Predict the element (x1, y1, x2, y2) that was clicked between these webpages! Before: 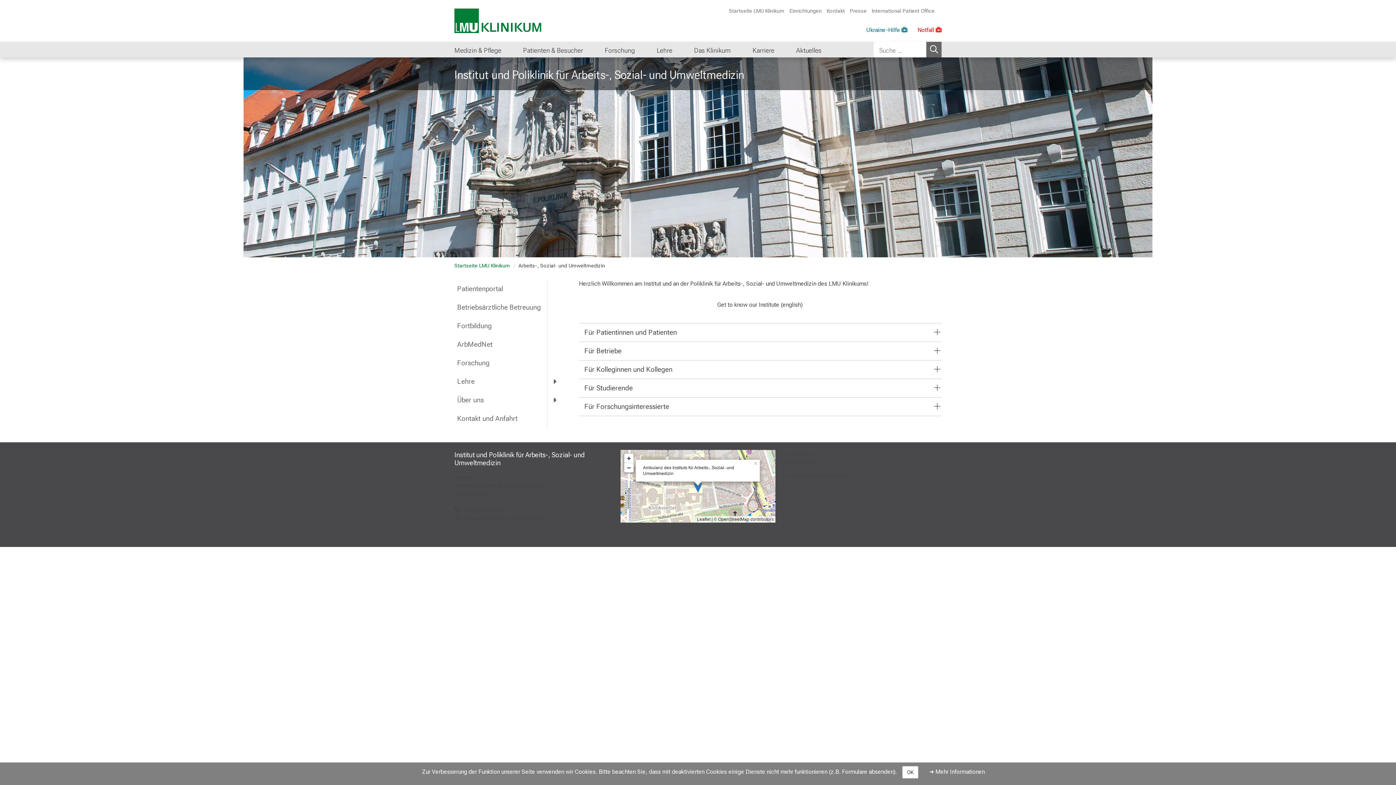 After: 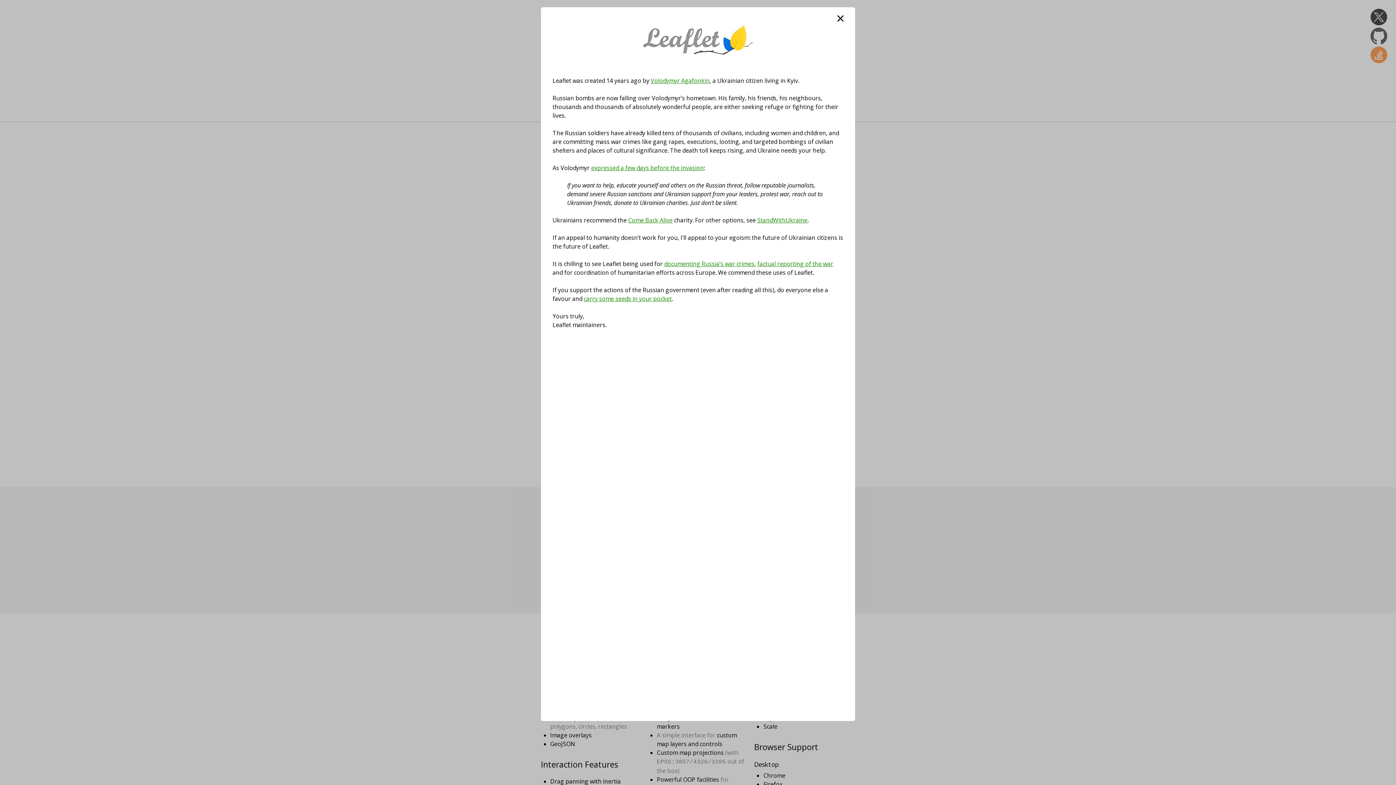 Action: bbox: (697, 517, 710, 522) label: Leaflet